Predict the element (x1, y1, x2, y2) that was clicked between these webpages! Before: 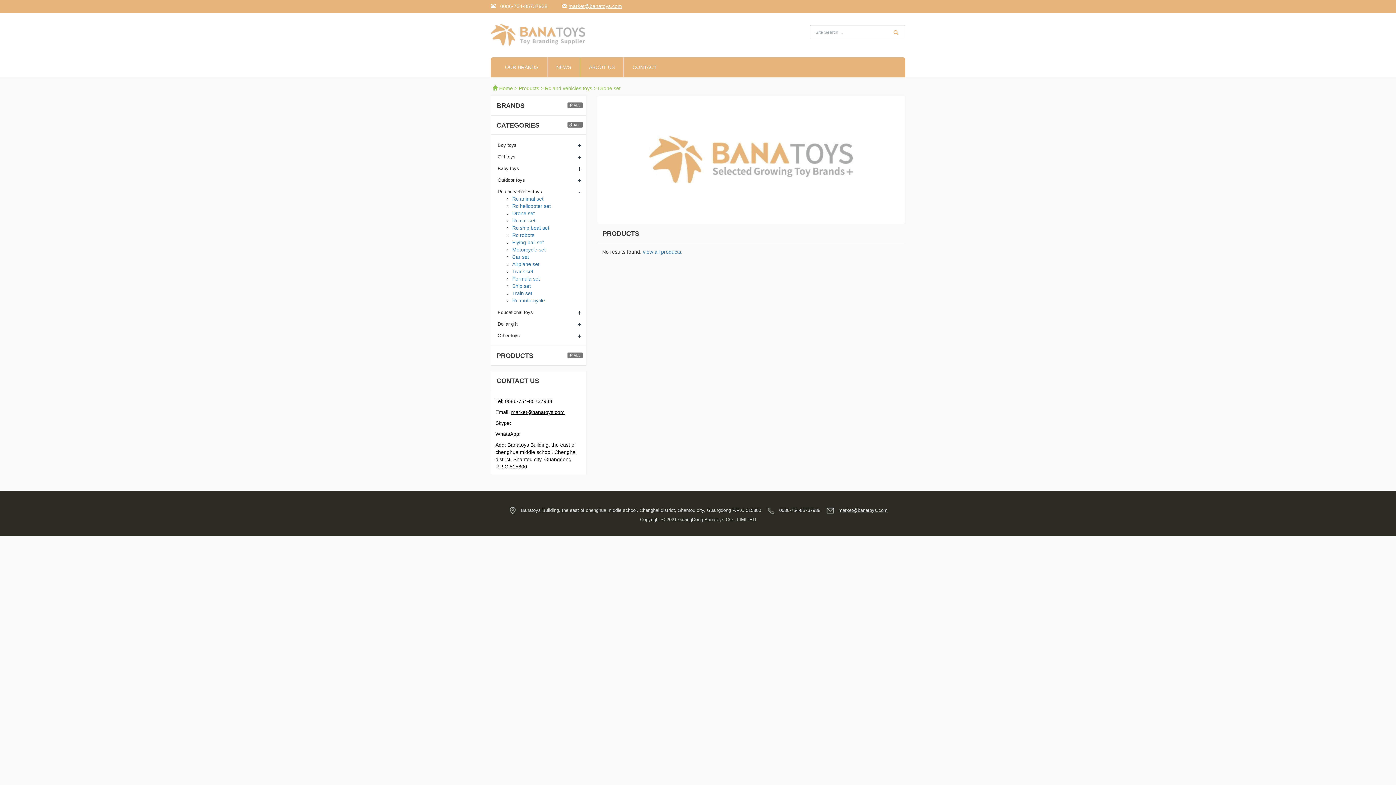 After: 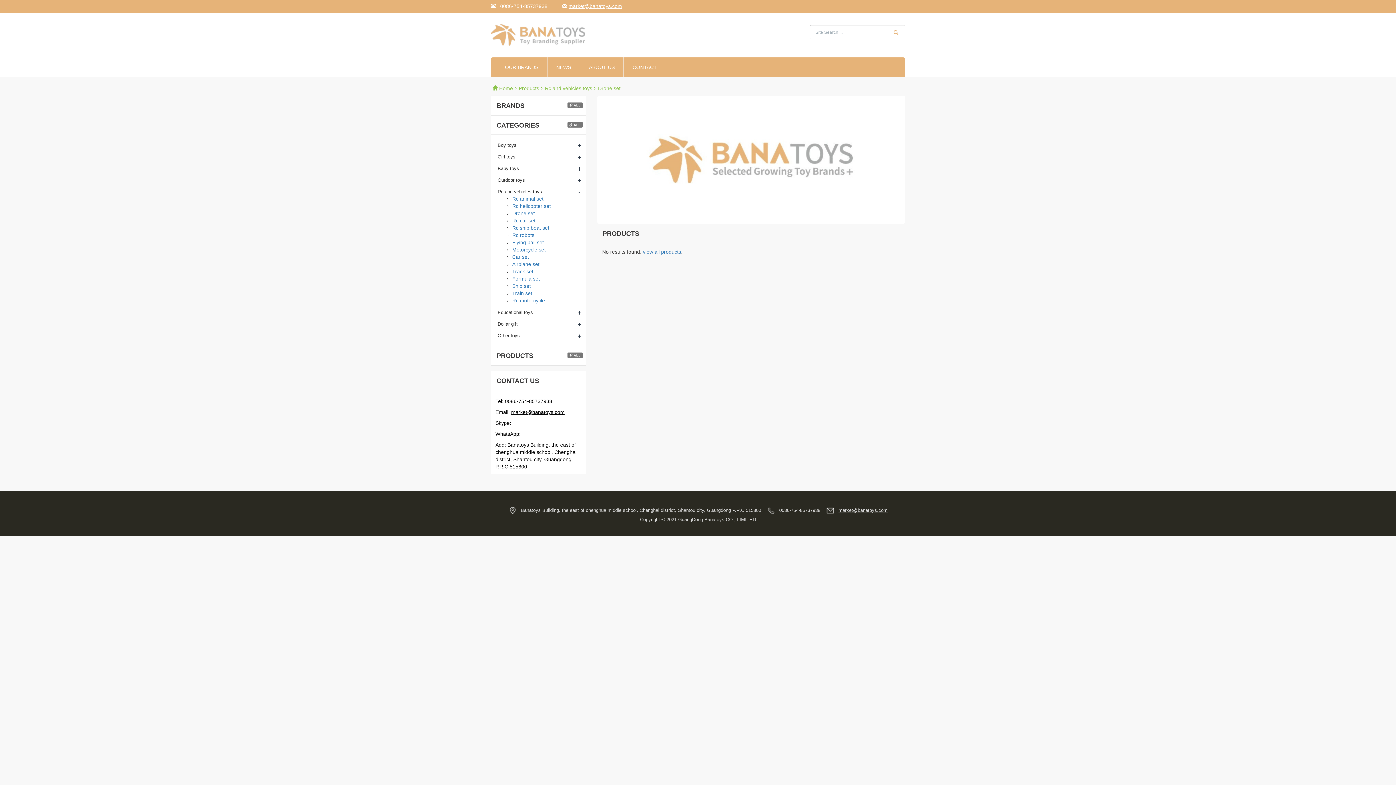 Action: bbox: (598, 85, 620, 91) label: Drone set